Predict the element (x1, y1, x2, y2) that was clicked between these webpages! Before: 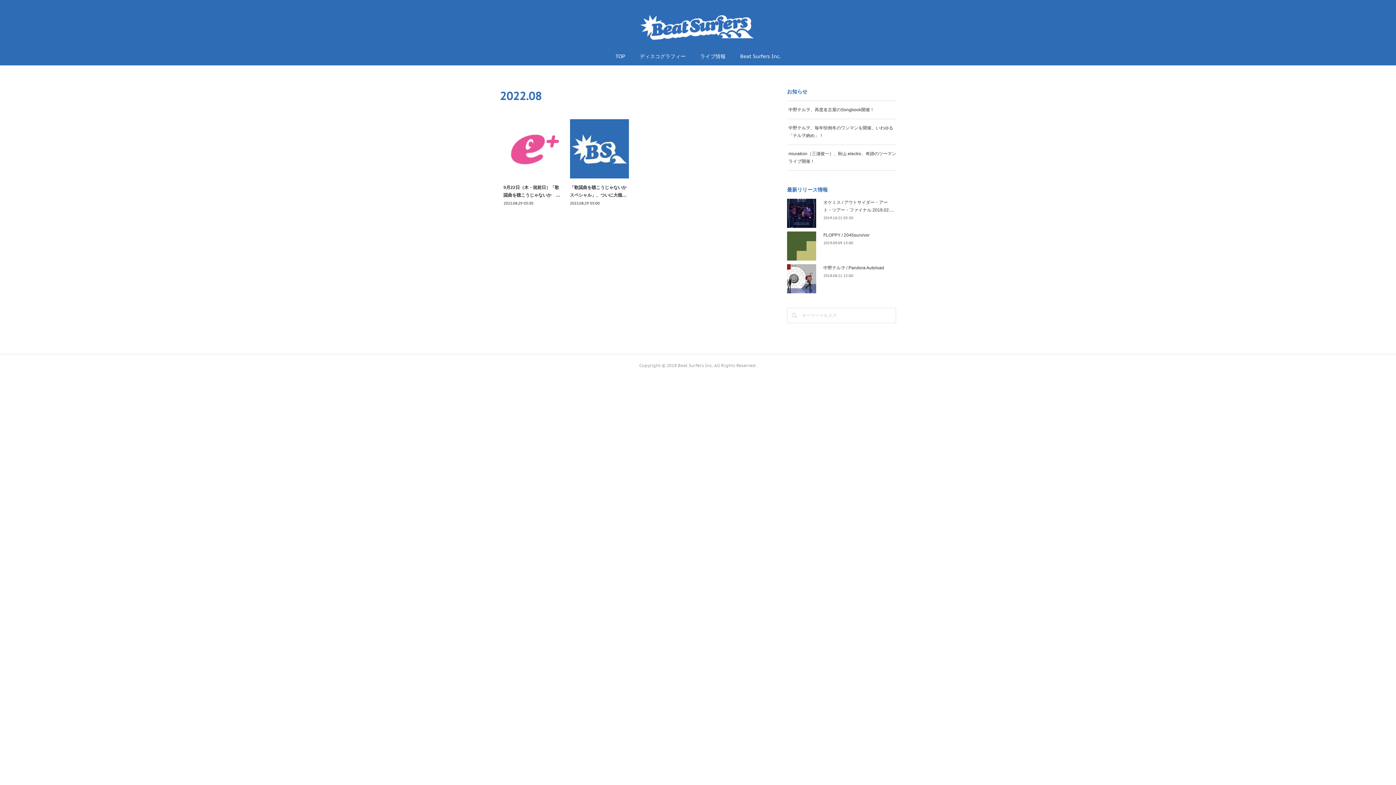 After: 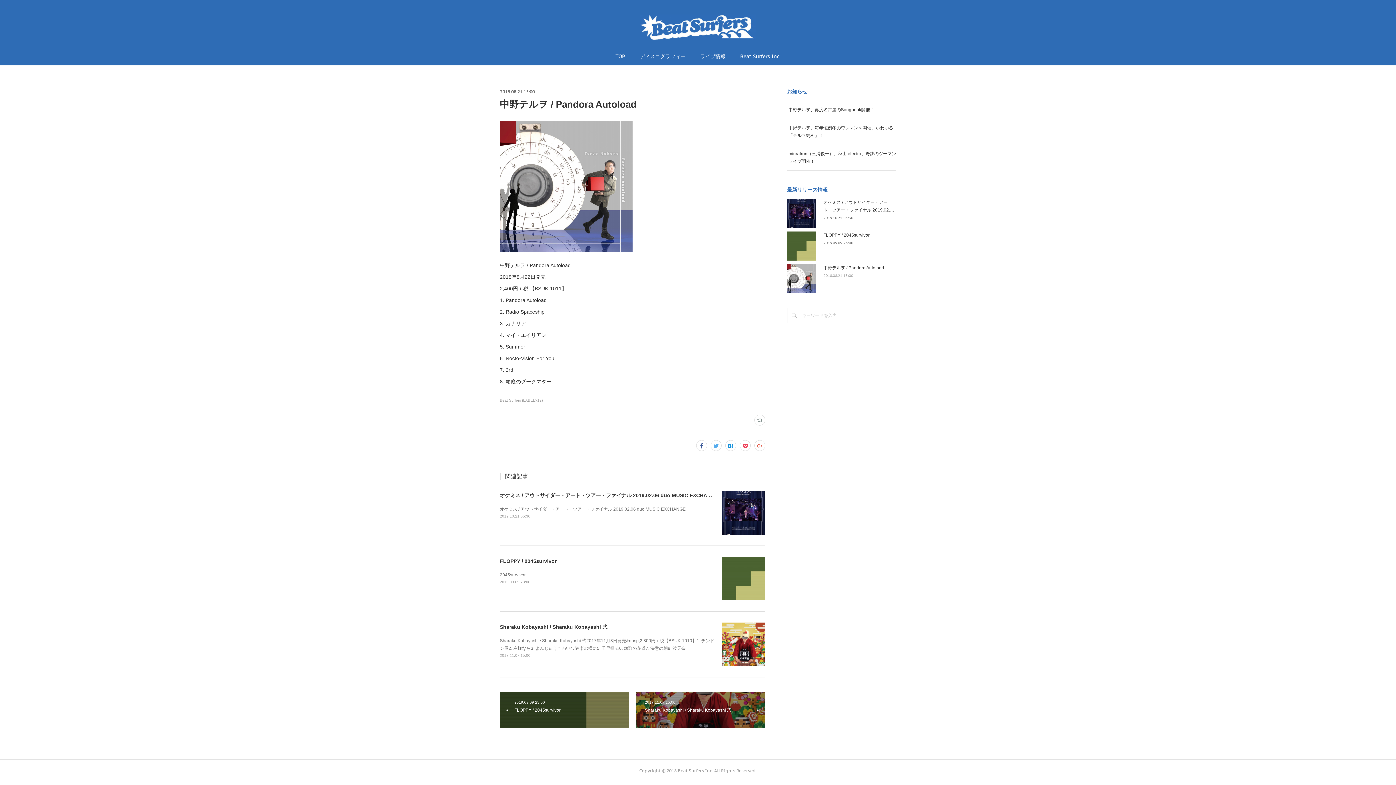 Action: label: 2018.08.21 15:00 bbox: (823, 273, 853, 277)